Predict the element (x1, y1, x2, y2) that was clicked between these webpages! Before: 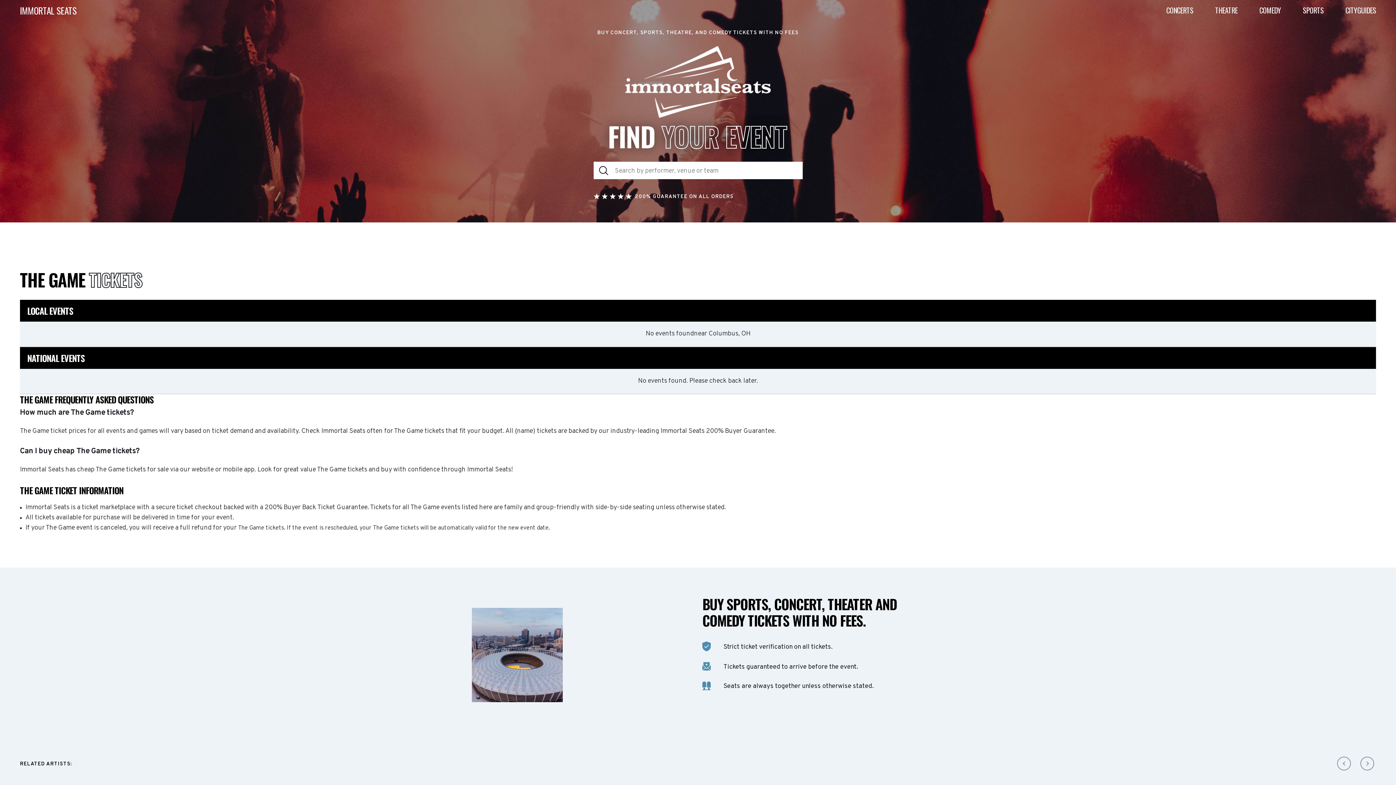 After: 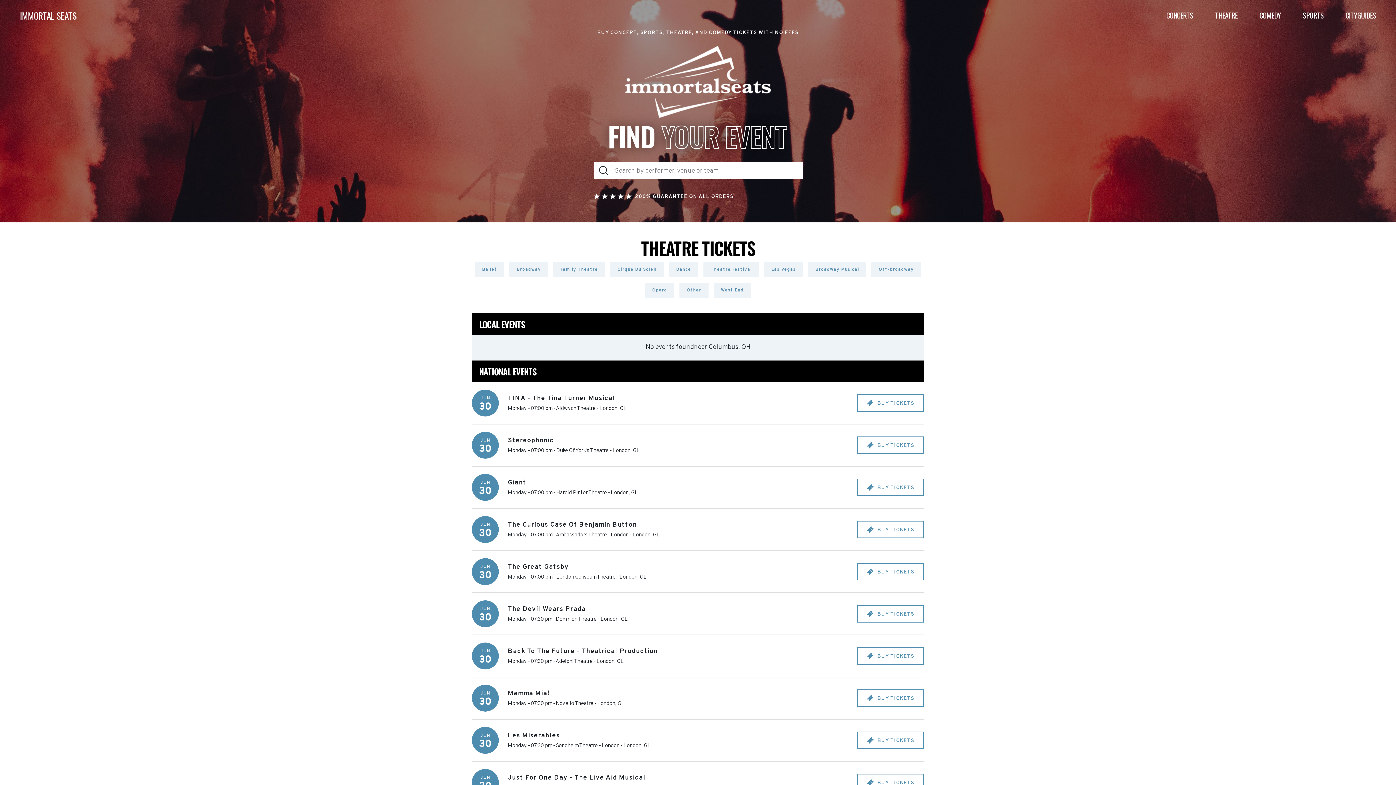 Action: label: THEATRE bbox: (1215, 6, 1237, 13)